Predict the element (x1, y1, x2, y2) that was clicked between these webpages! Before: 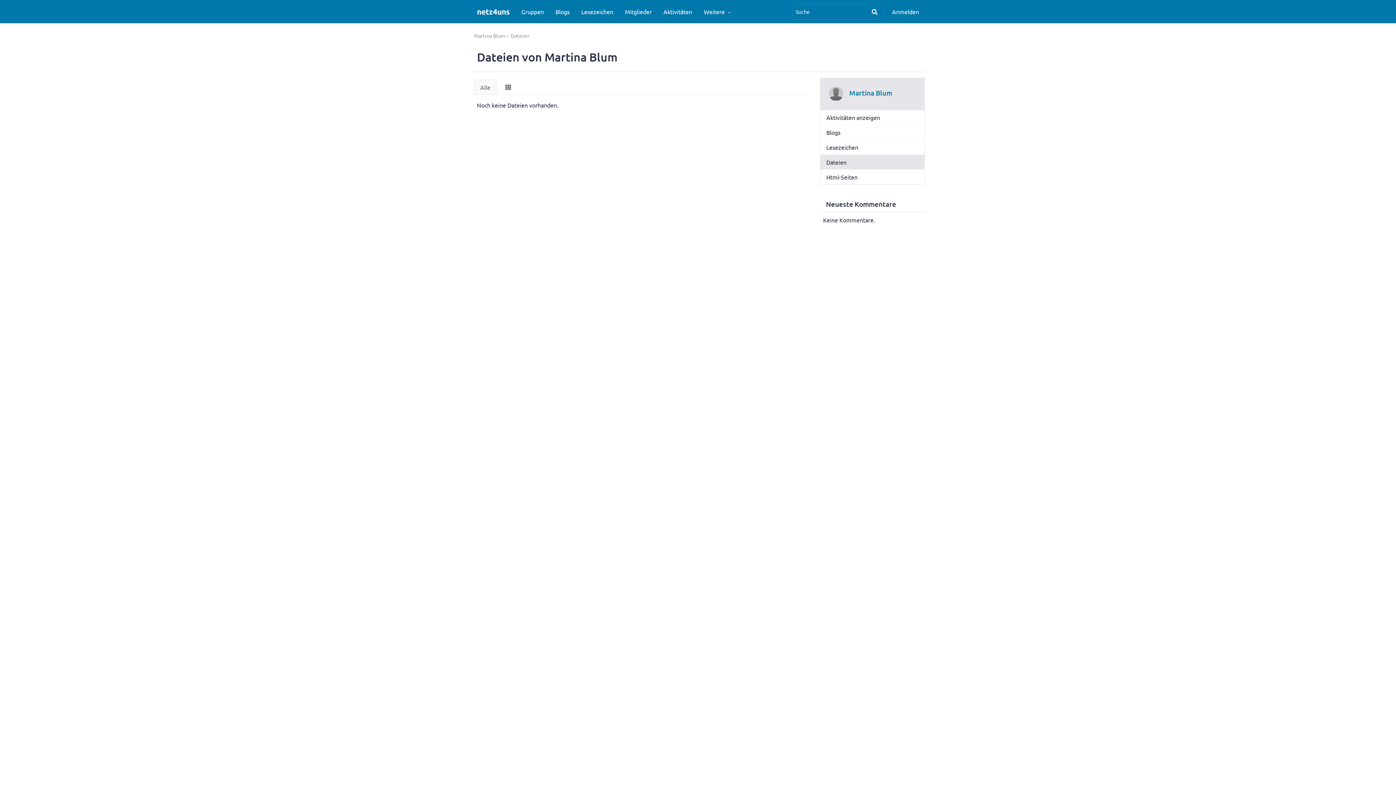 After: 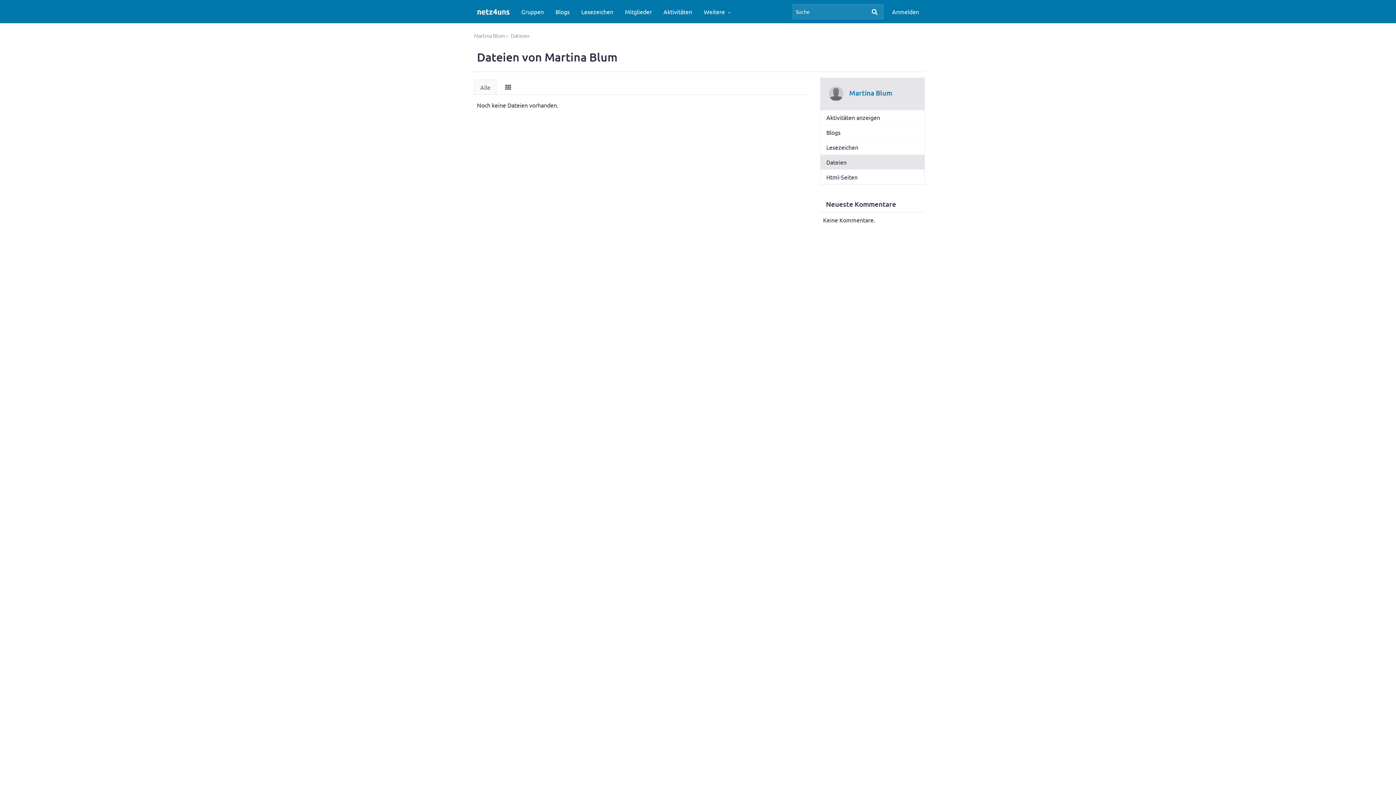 Action: bbox: (866, 4, 883, 18)